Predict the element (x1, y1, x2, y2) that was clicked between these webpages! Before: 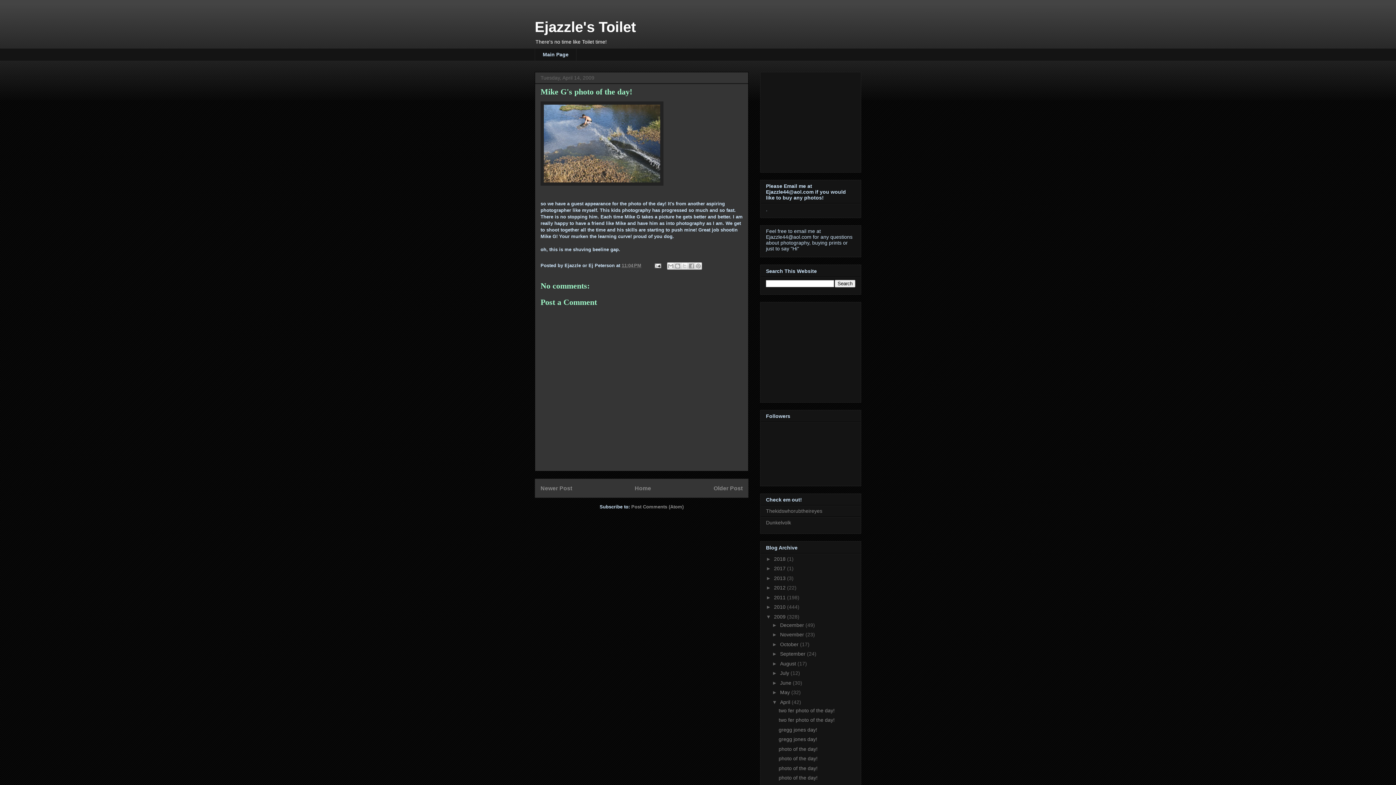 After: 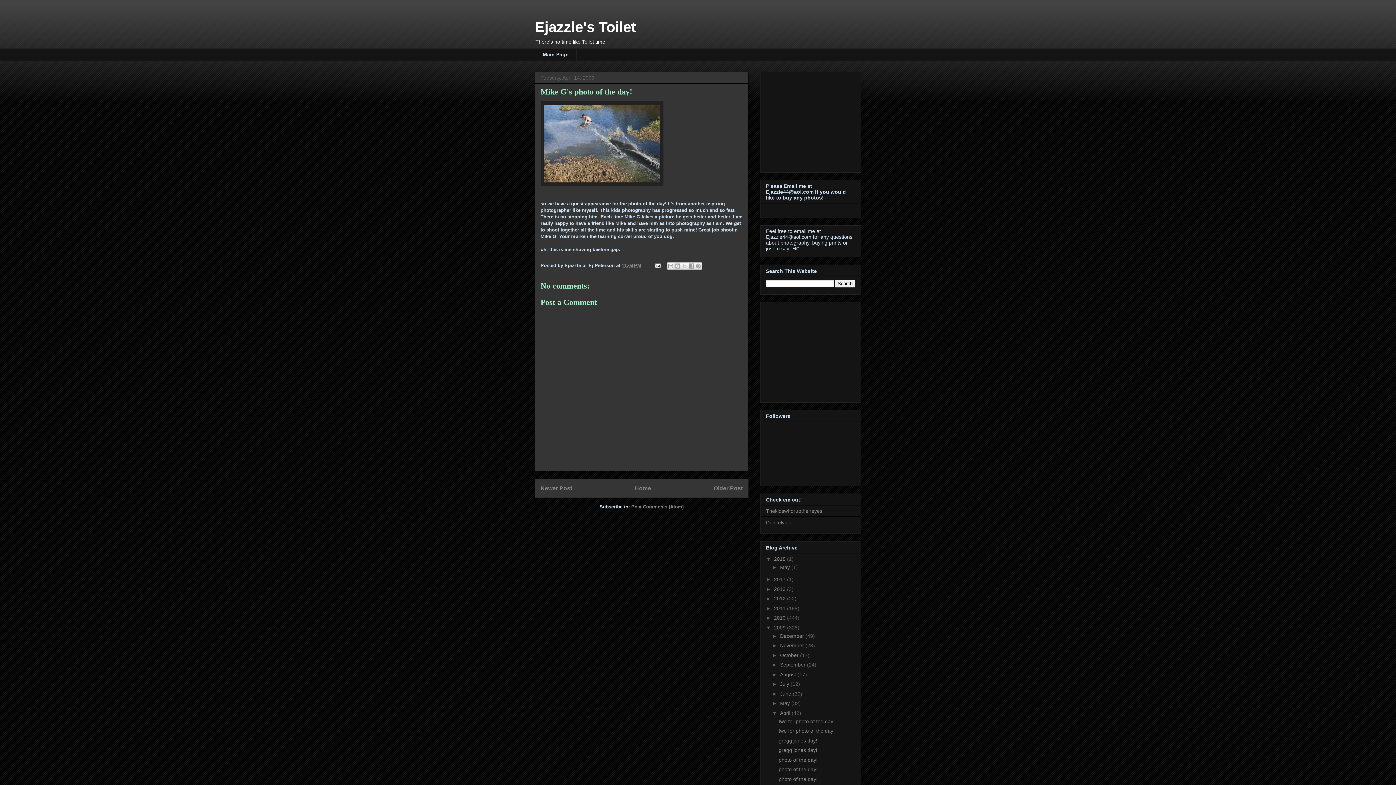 Action: bbox: (766, 556, 774, 562) label: ►  